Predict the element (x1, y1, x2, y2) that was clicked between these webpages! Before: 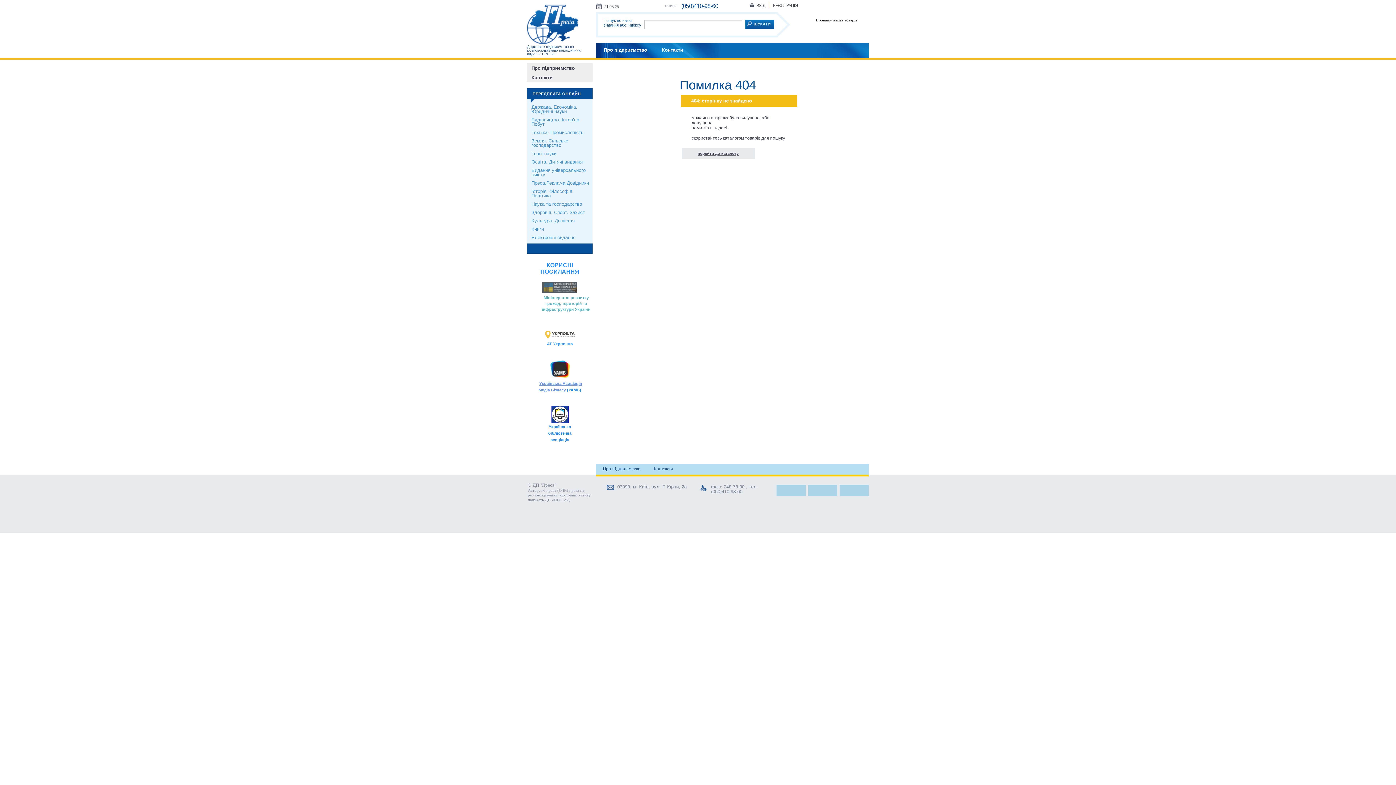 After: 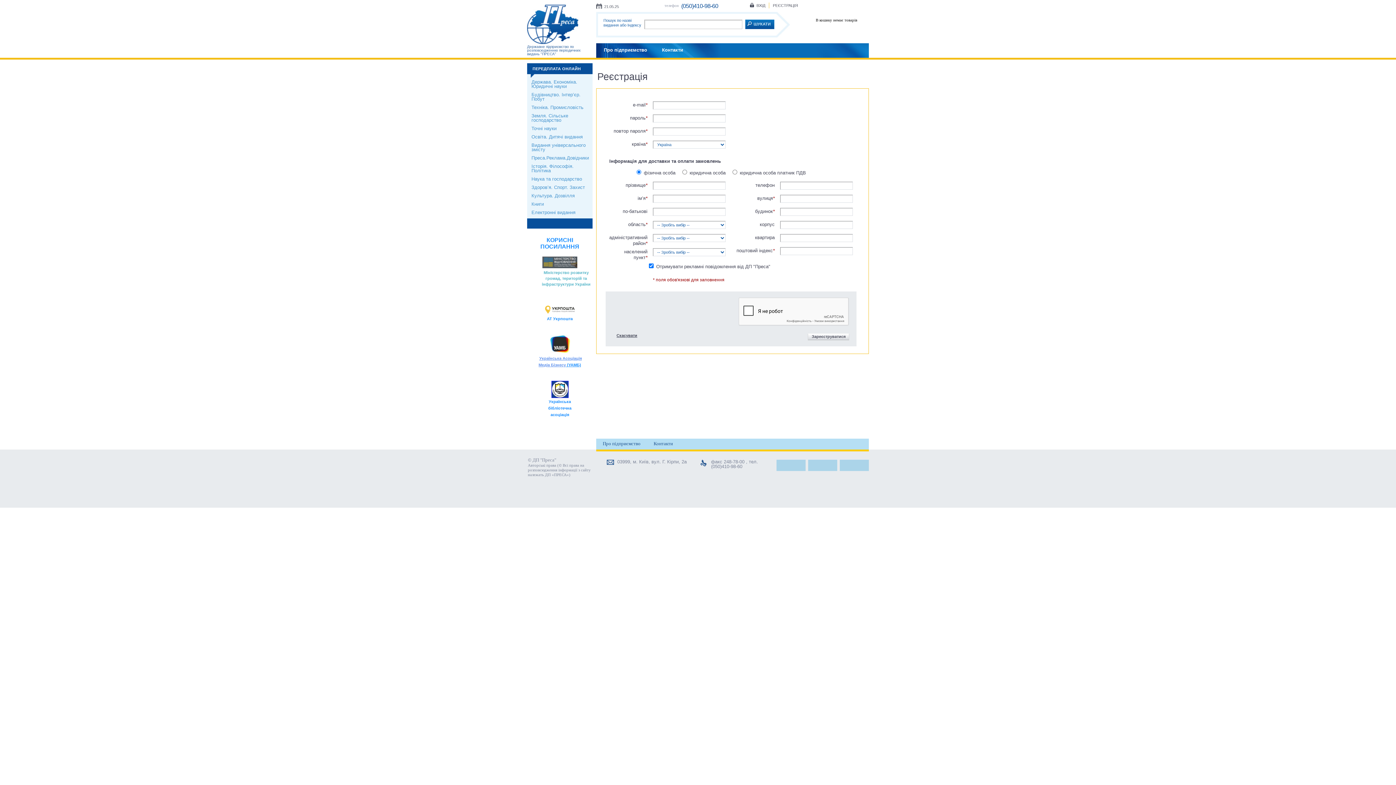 Action: label: РЕЄСТРАЦІЯ bbox: (769, 2, 801, 8)